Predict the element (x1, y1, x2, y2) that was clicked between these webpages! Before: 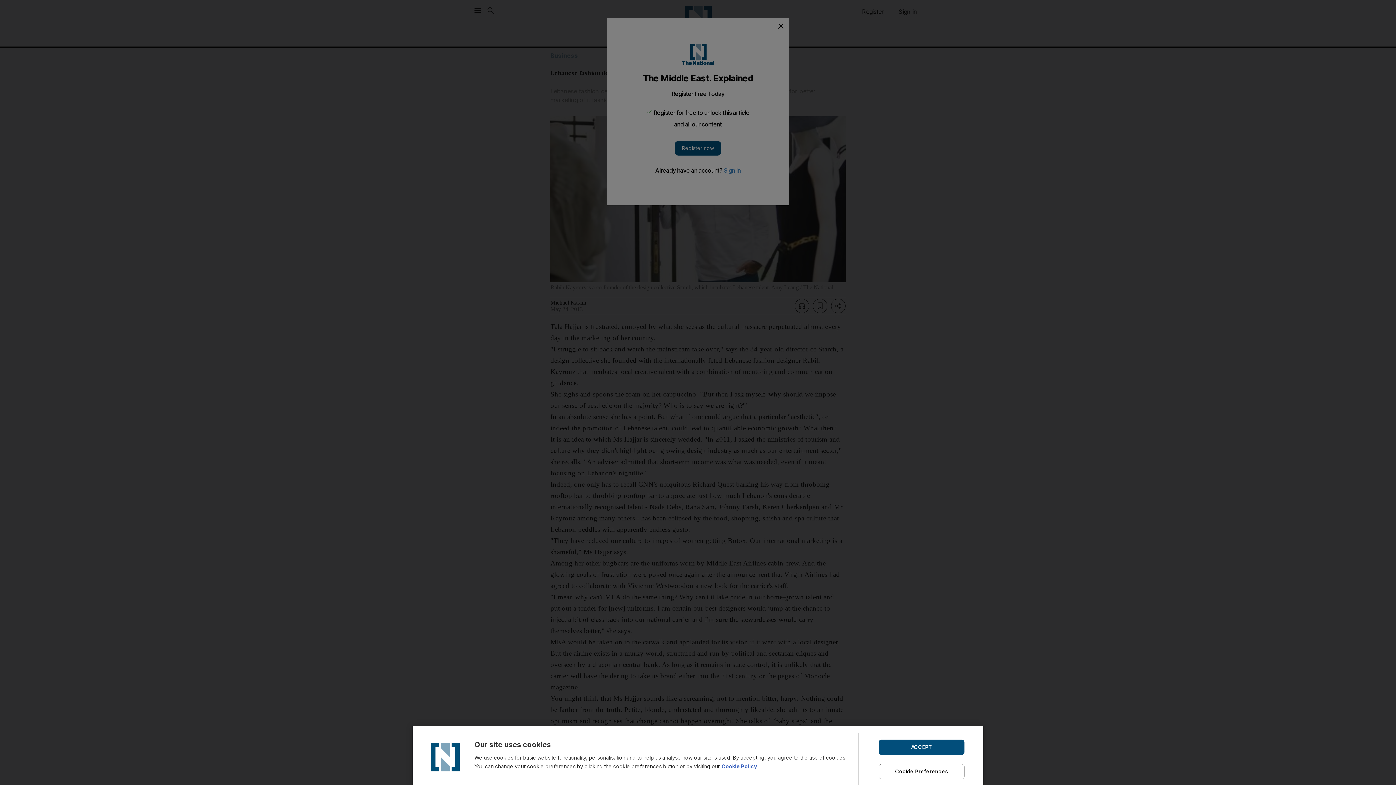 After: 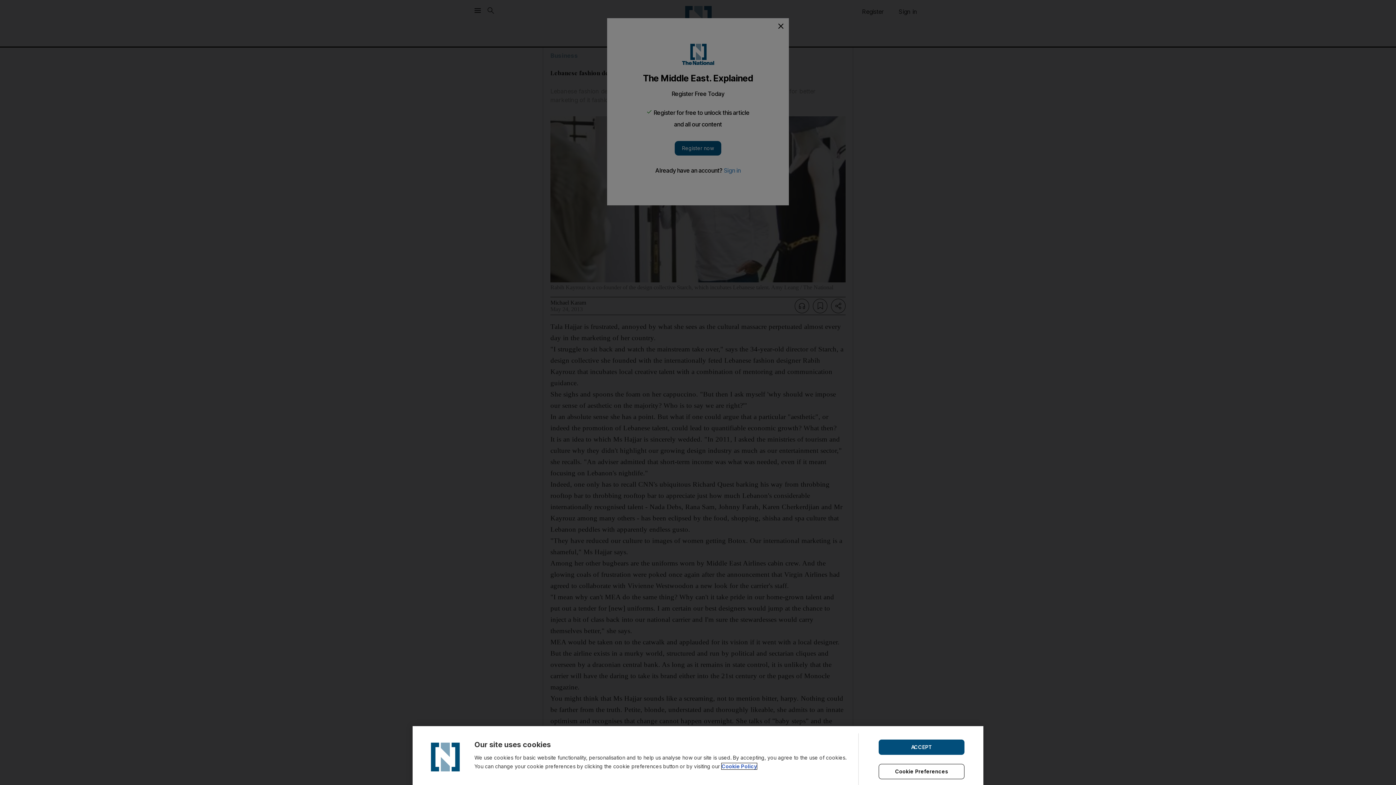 Action: label: Cookie Policy bbox: (721, 763, 757, 769)